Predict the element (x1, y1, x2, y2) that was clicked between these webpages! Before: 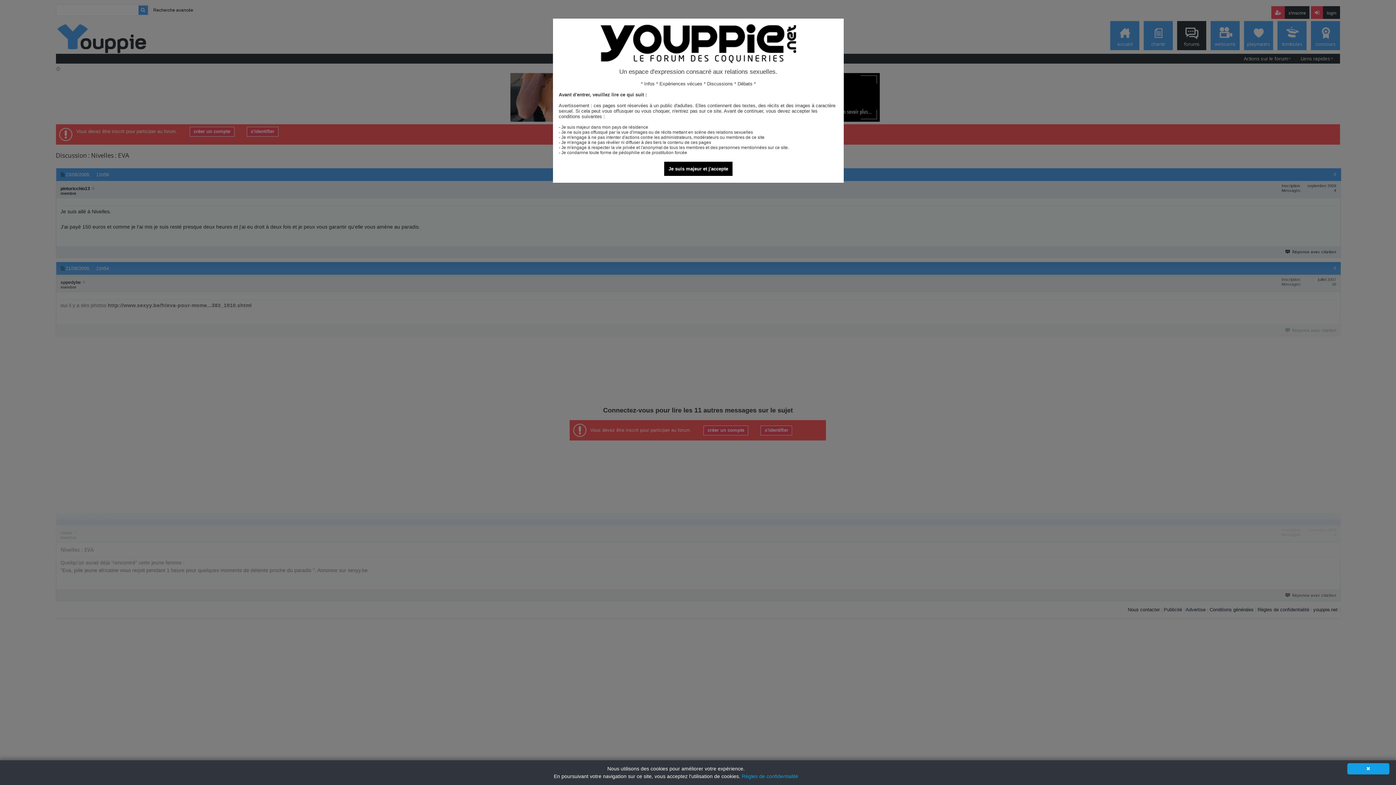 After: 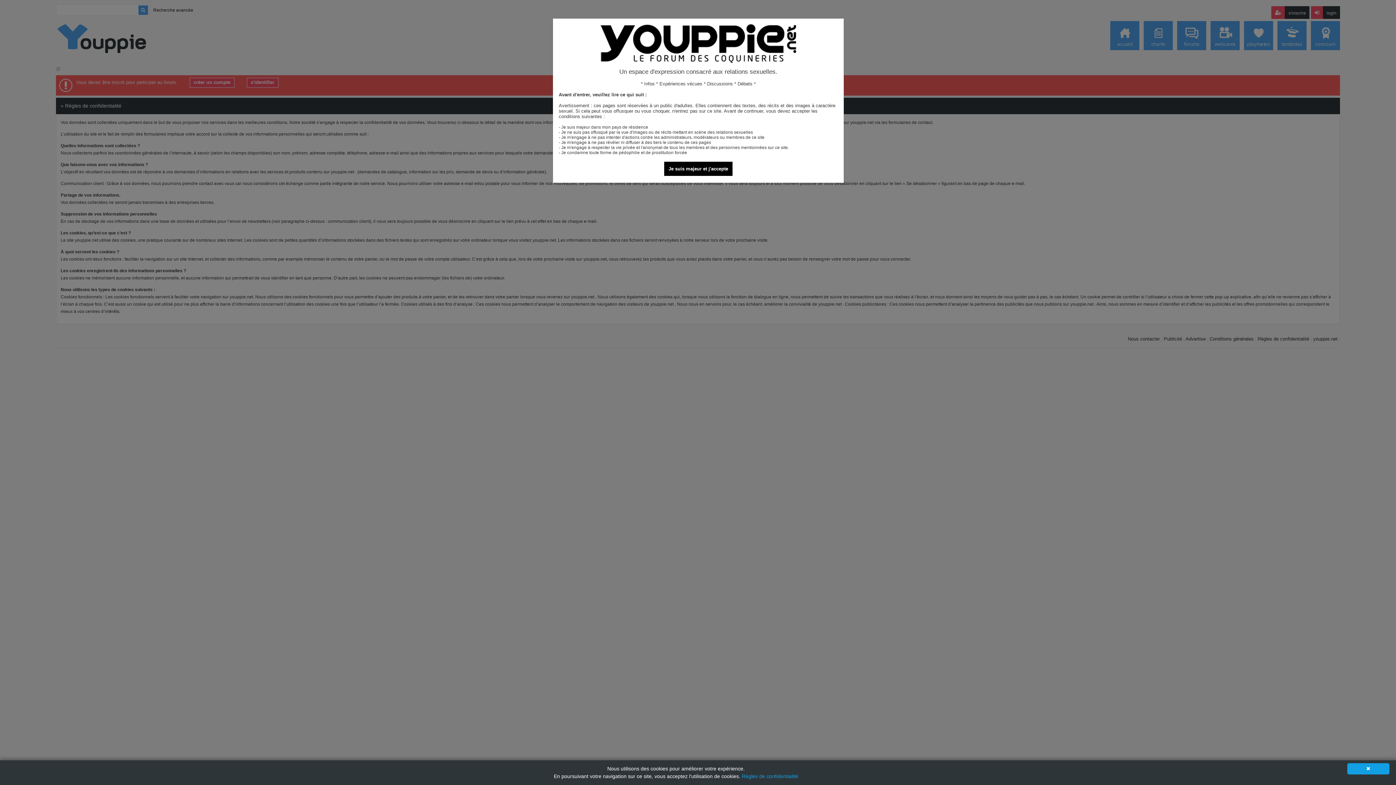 Action: label: Règles de confidentialité bbox: (742, 773, 798, 779)